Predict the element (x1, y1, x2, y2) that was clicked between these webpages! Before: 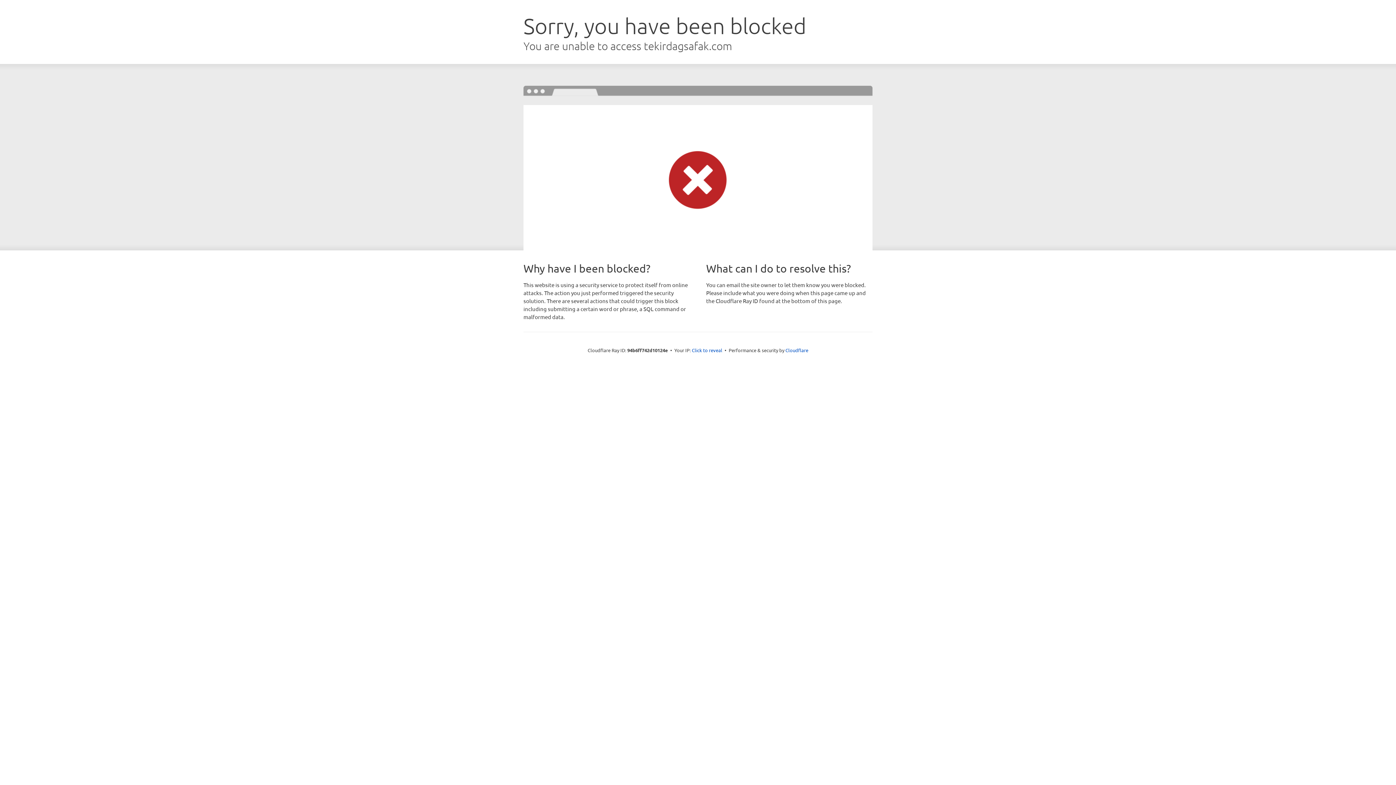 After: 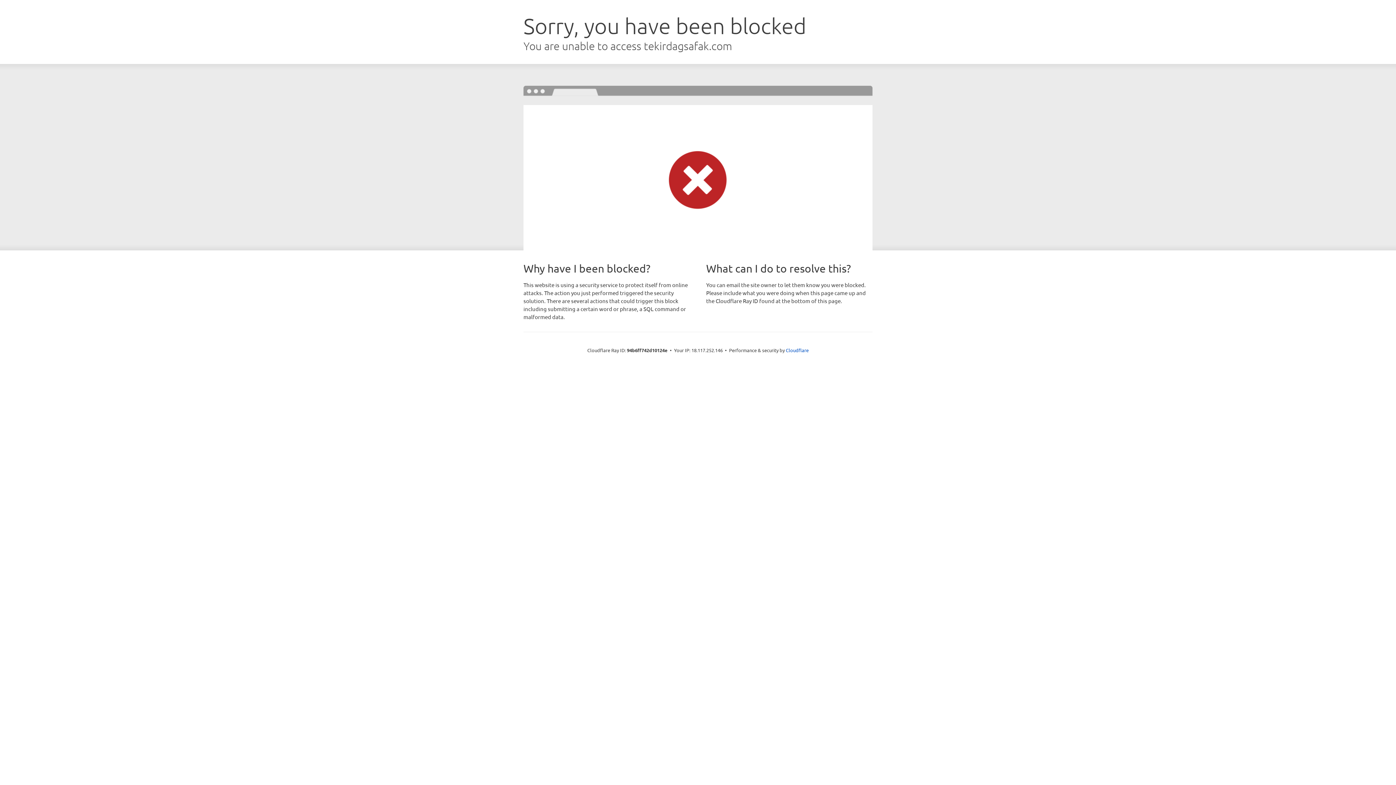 Action: bbox: (692, 346, 722, 353) label: Click to reveal